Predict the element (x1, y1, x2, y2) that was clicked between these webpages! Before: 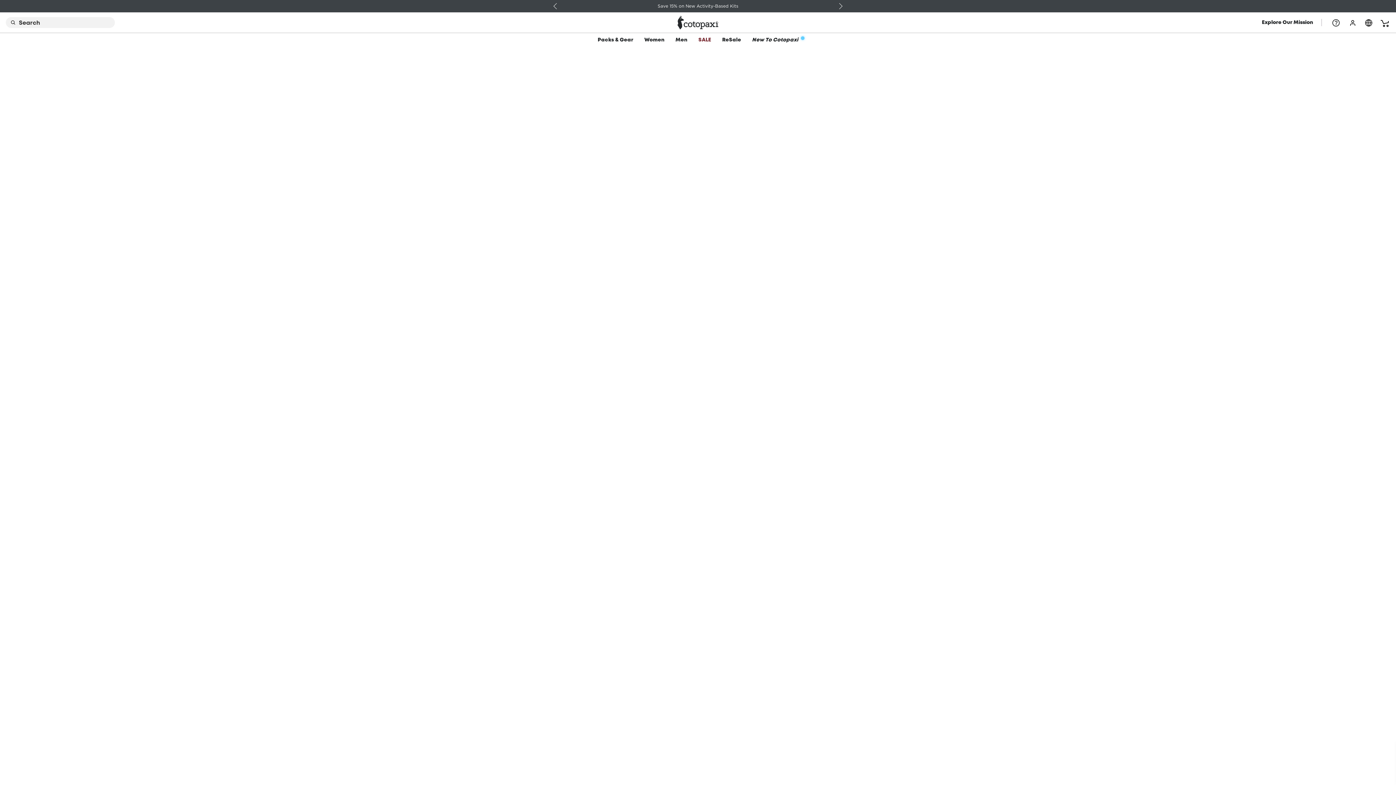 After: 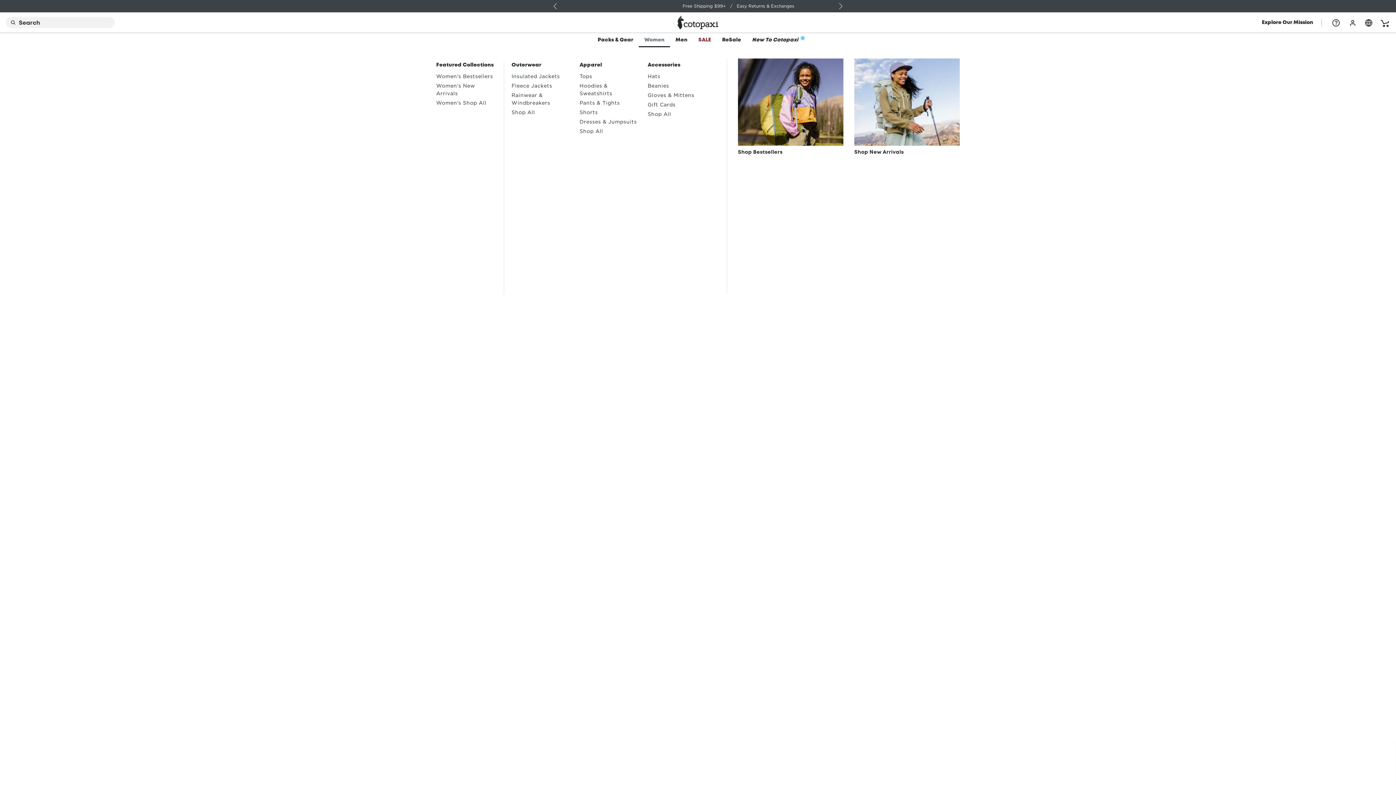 Action: bbox: (639, 32, 670, 47) label: Women